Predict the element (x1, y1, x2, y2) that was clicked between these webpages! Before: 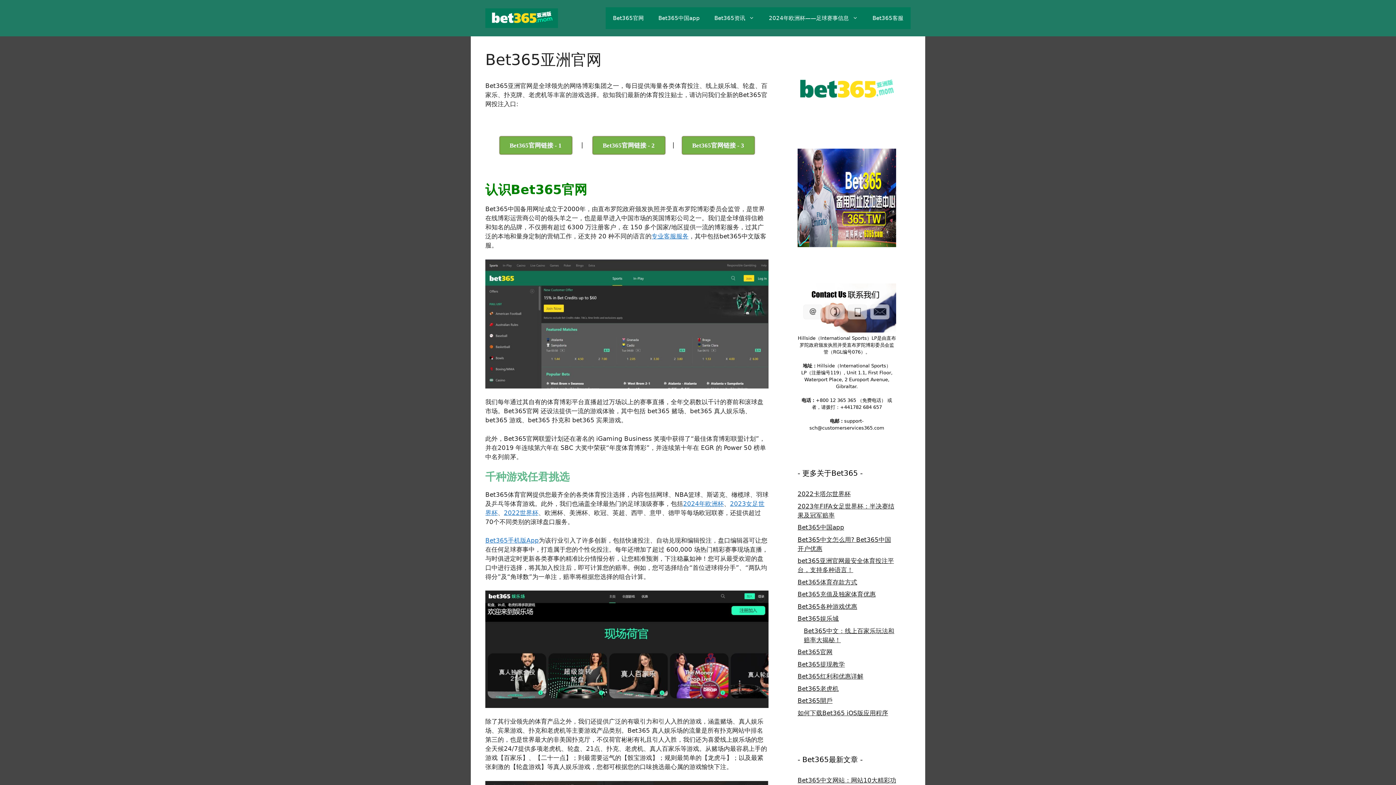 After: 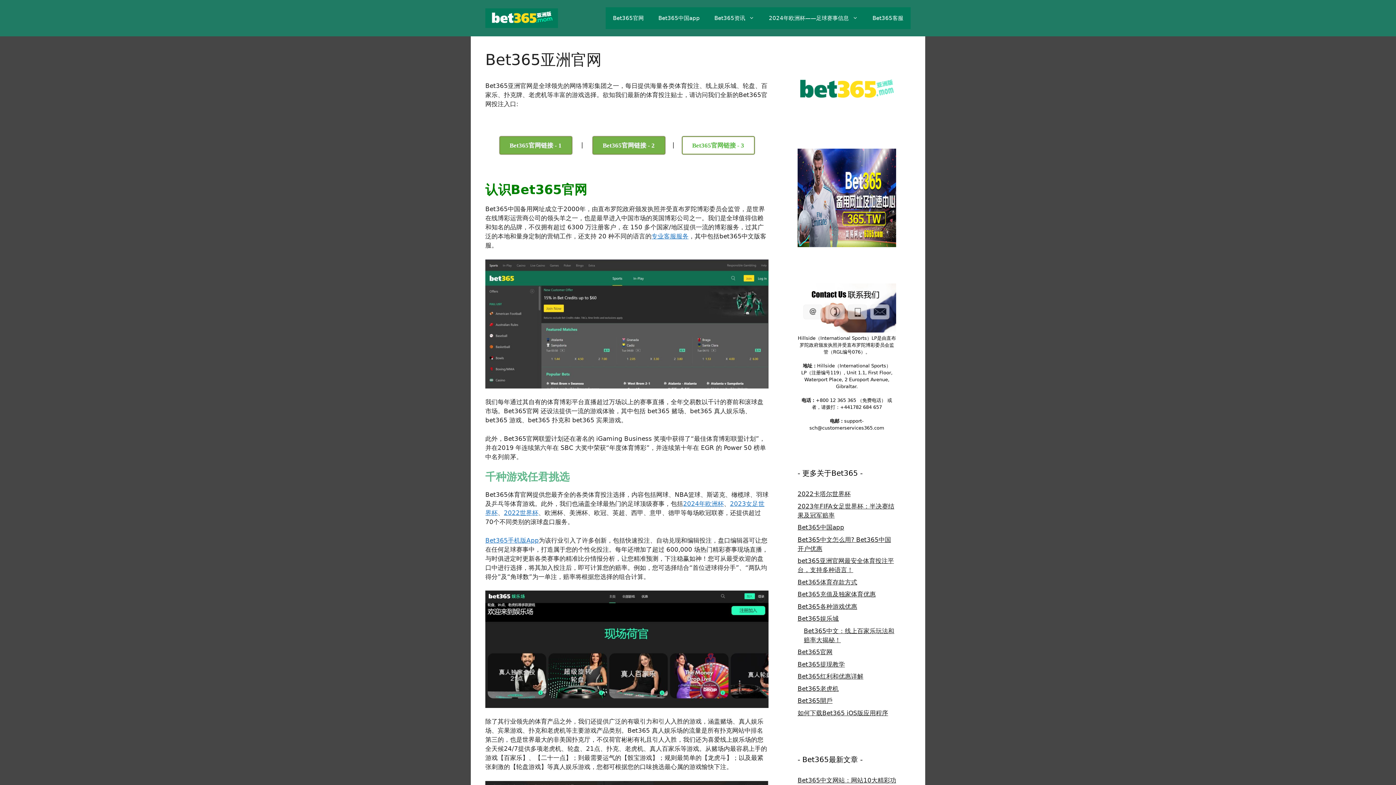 Action: label: Bet365官网链接 - 3 bbox: (682, 136, 754, 154)